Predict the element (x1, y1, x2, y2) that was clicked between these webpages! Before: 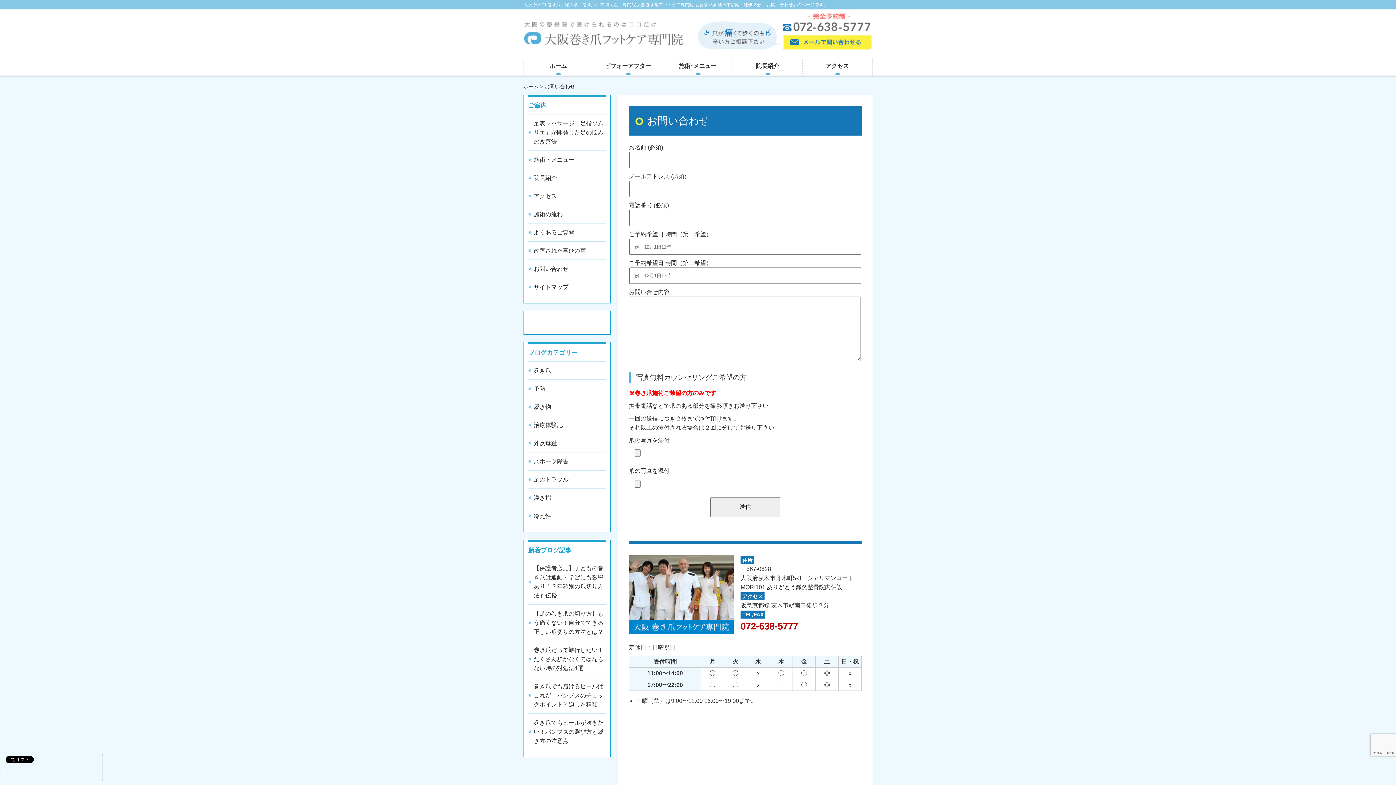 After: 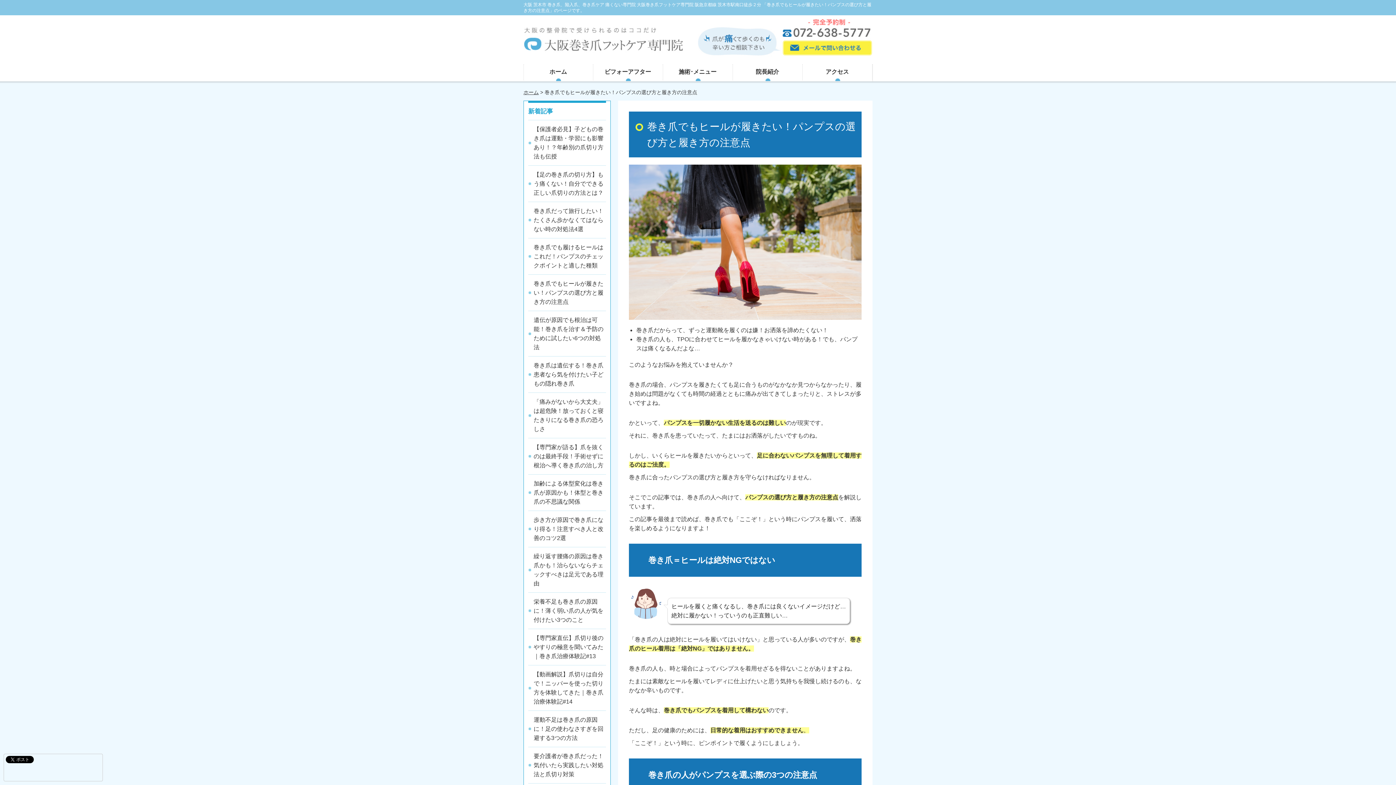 Action: label: 巻き爪でもヒールが履きたい！パンプスの選び方と履き方の注意点 bbox: (528, 714, 606, 750)